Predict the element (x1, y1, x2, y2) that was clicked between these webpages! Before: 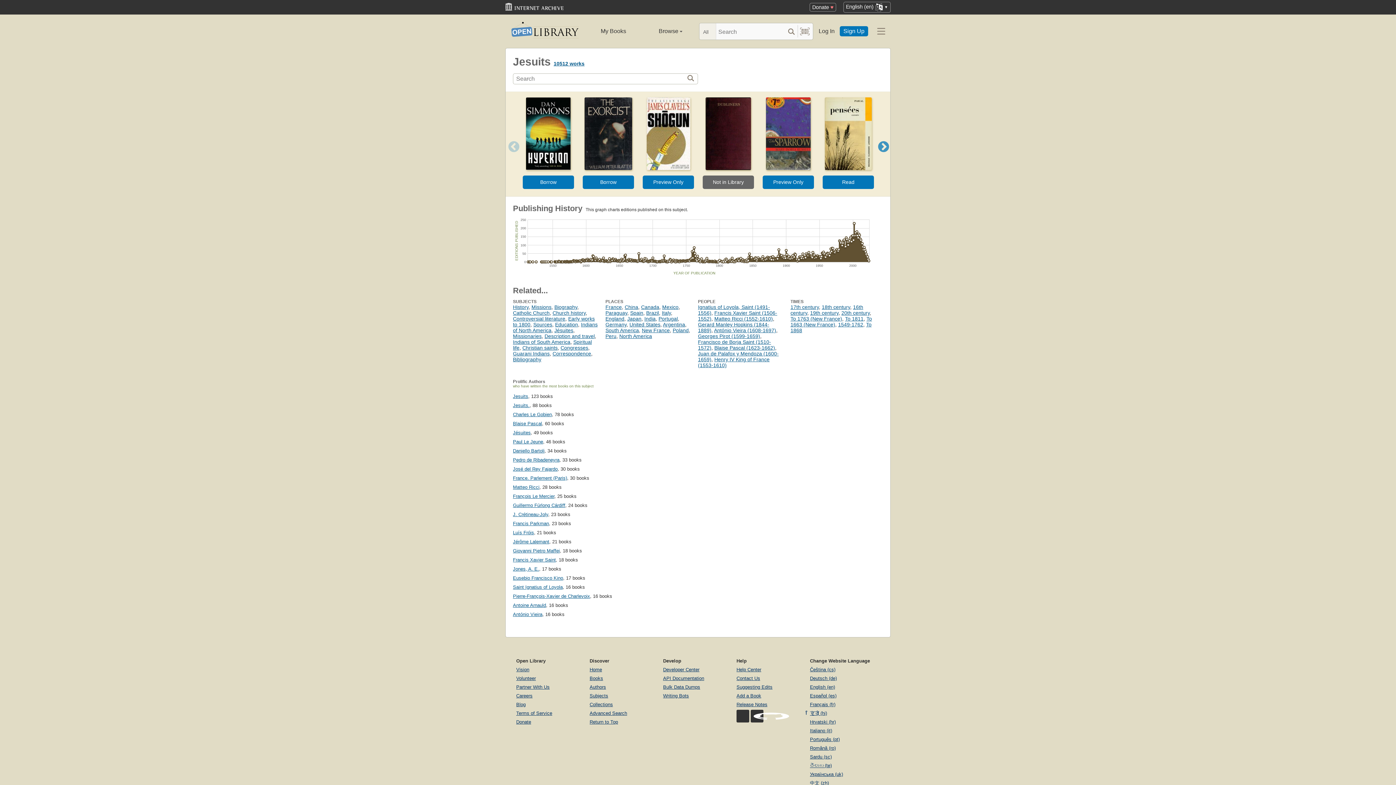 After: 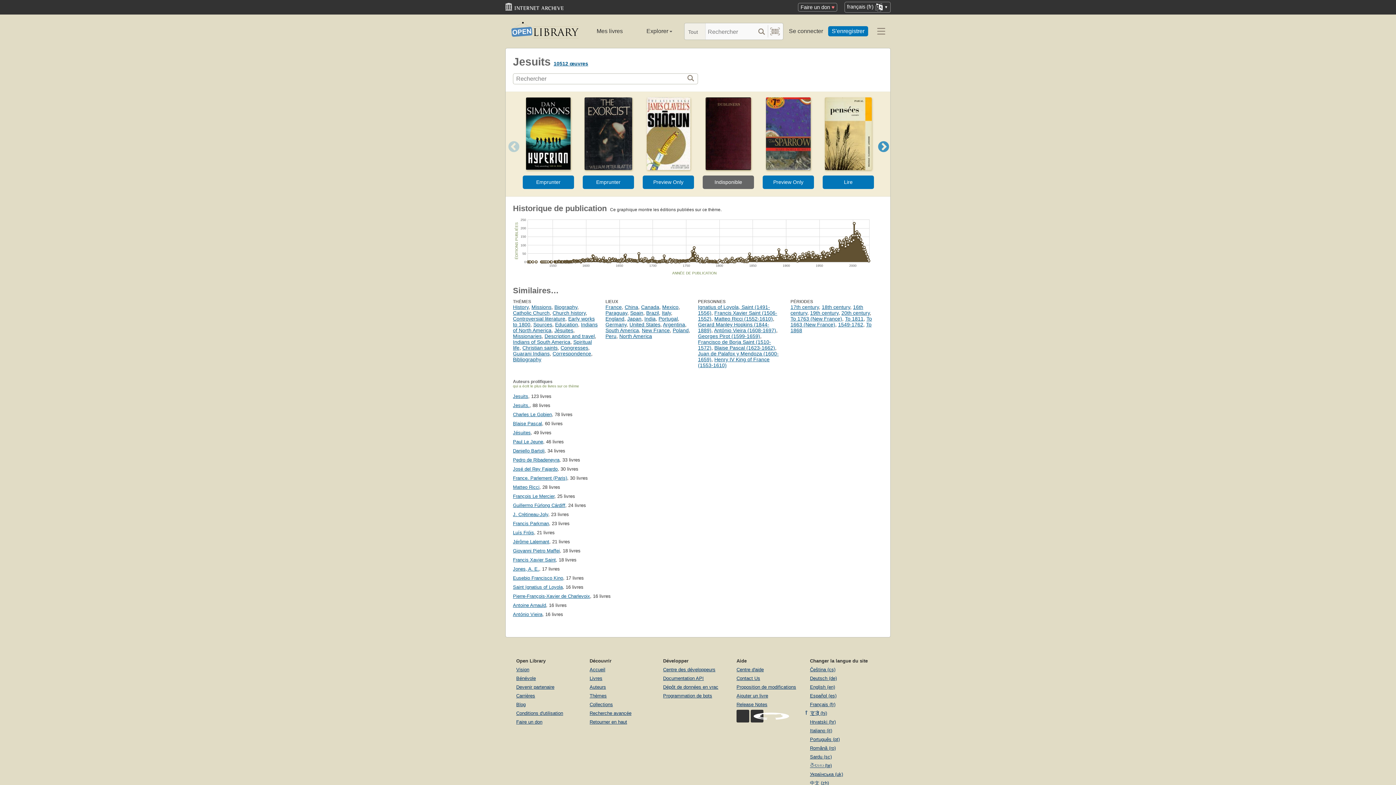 Action: label: Français (fr) bbox: (810, 702, 835, 707)